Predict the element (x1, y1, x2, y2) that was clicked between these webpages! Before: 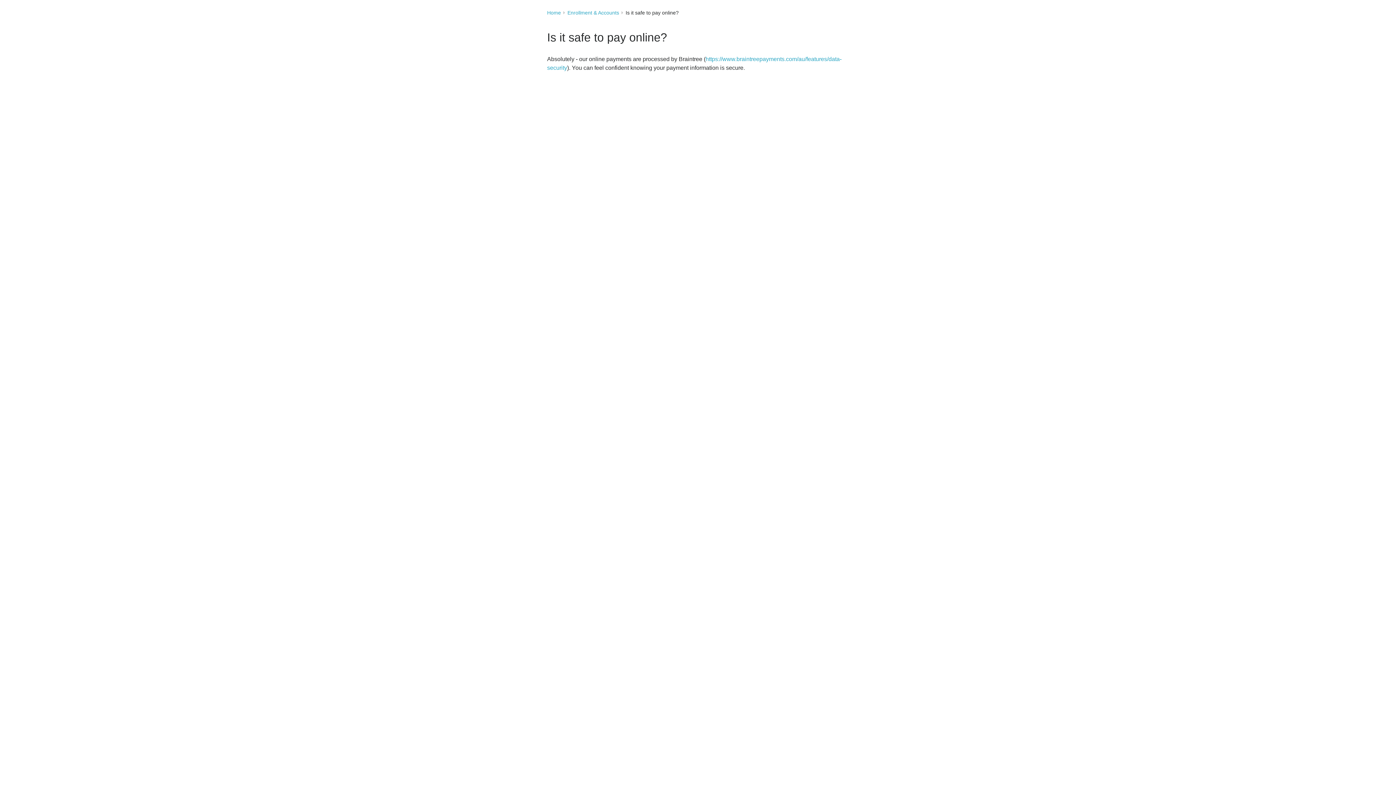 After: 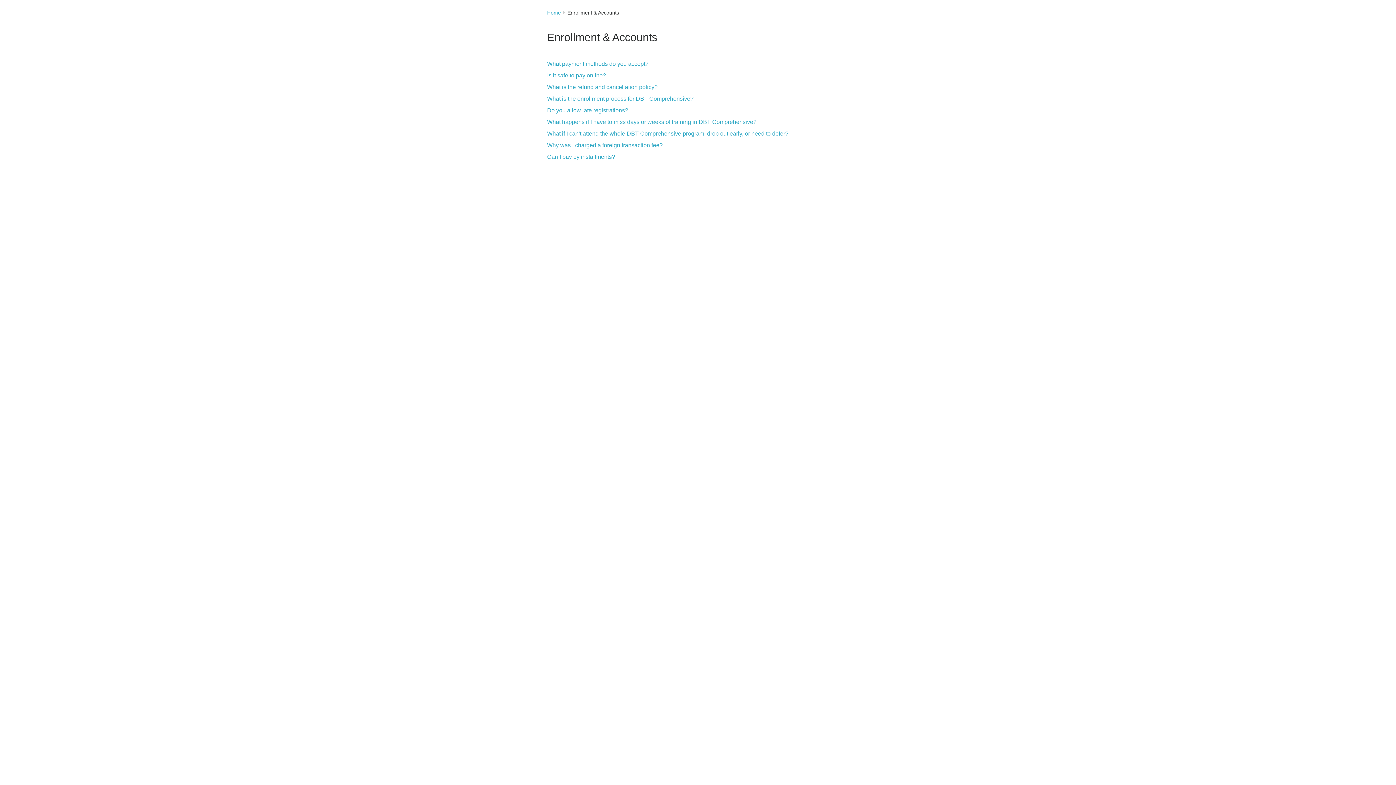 Action: label: Enrollment & Accounts bbox: (567, 9, 619, 15)